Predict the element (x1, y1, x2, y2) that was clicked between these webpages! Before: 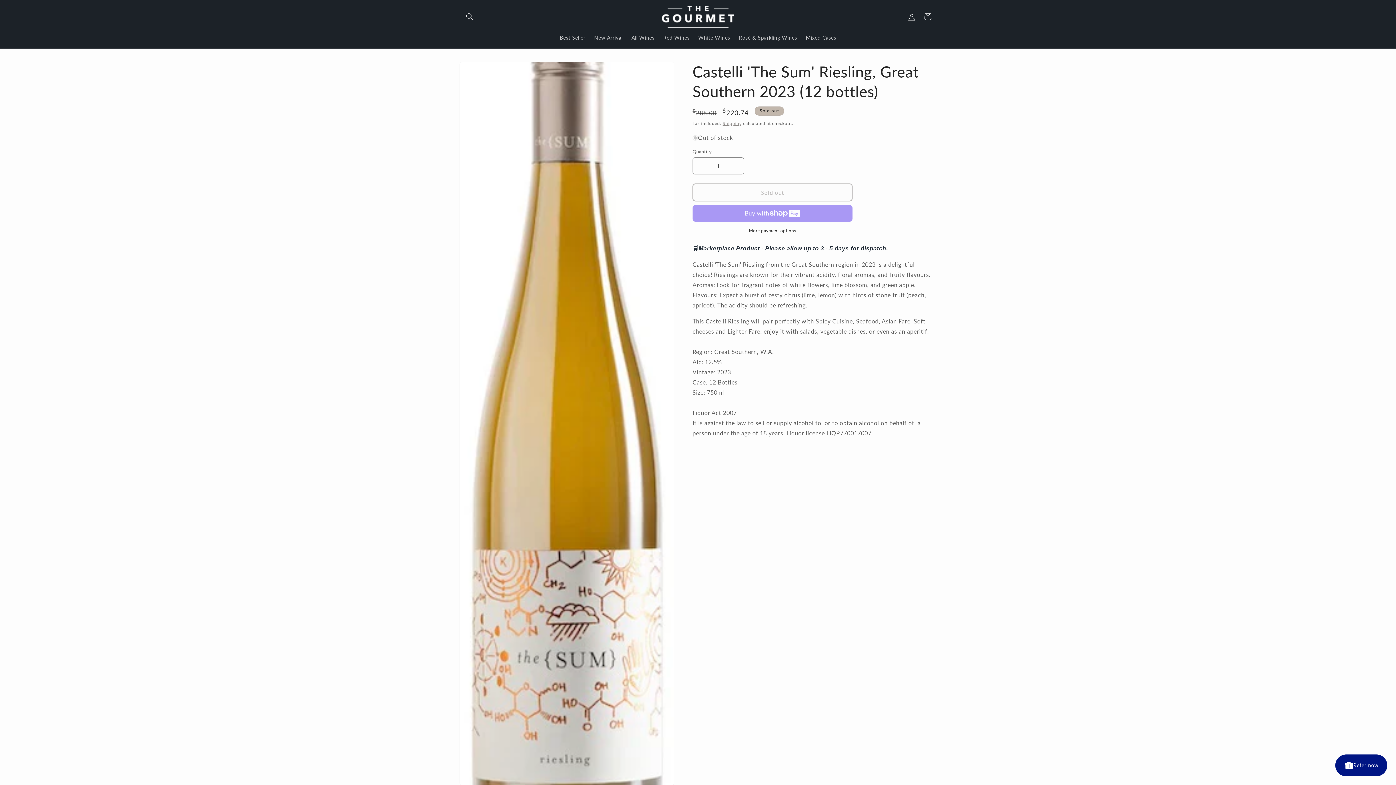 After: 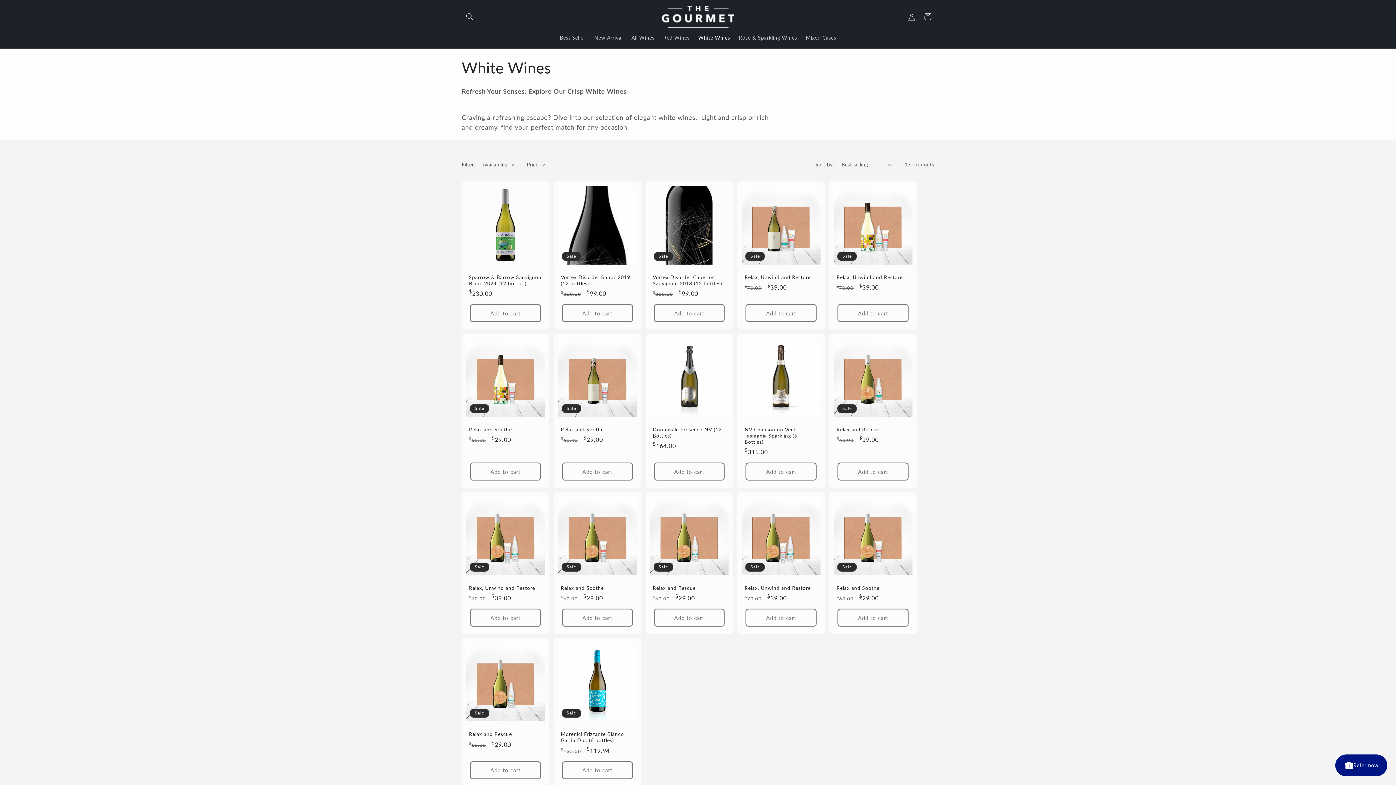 Action: bbox: (694, 30, 734, 45) label: White Wines